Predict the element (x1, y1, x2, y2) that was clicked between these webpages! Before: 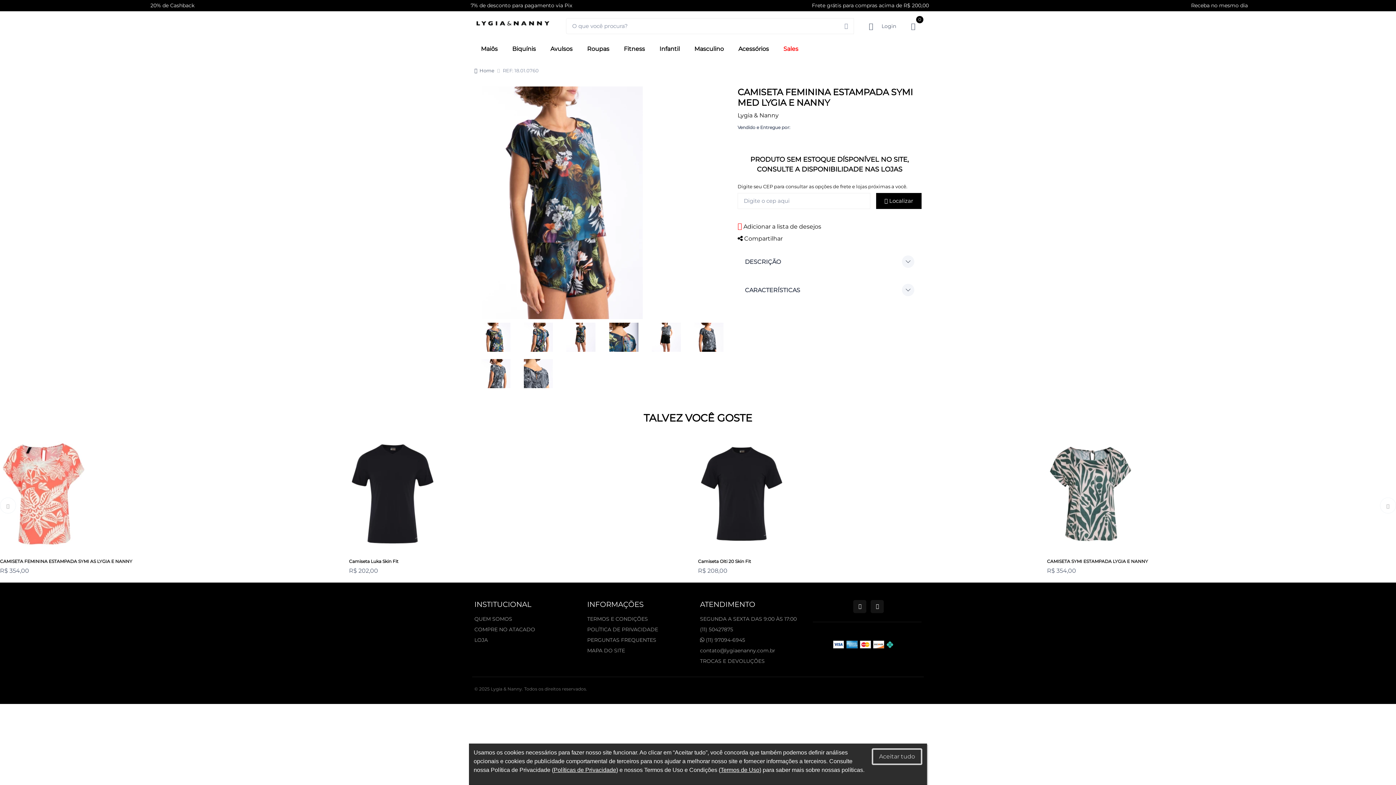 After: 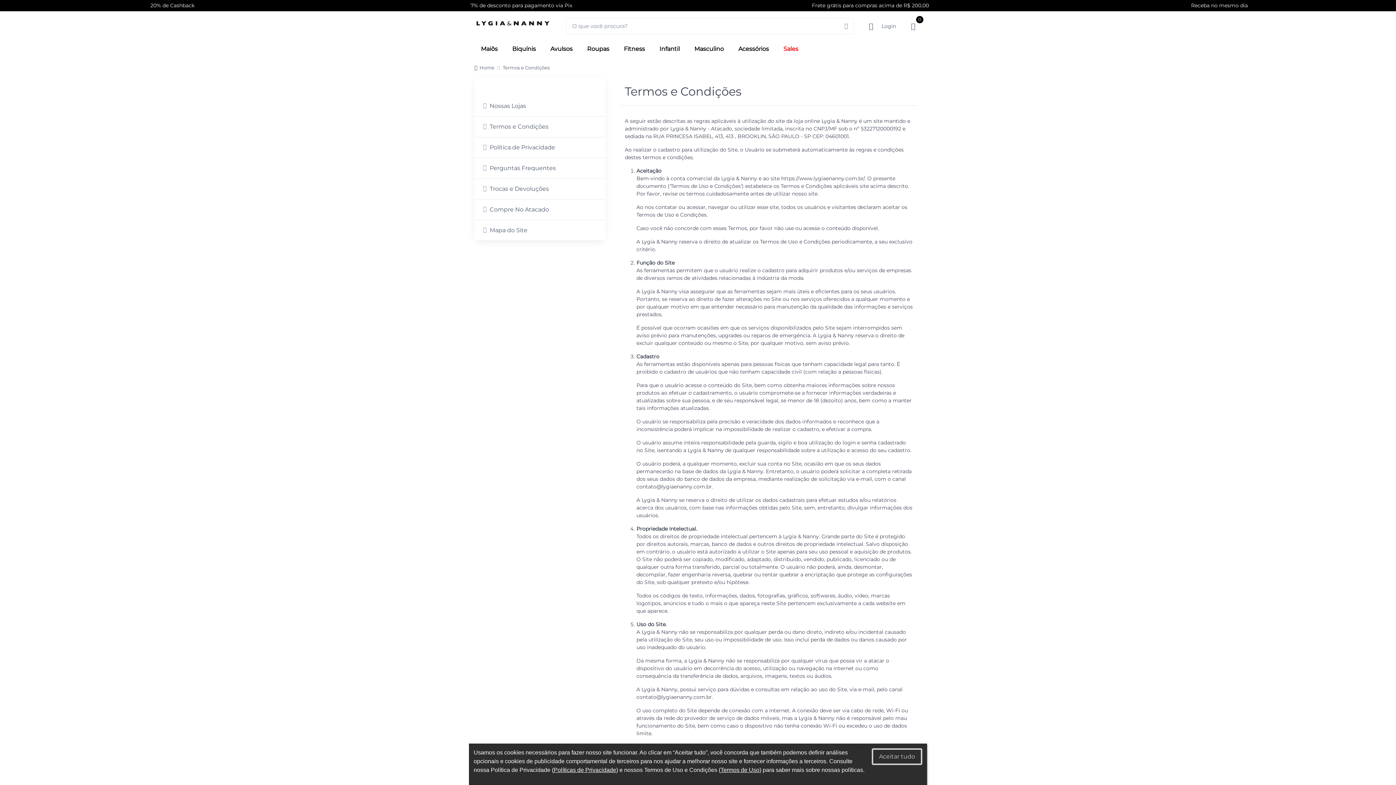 Action: label: TERMOS E CONDIÇÕES bbox: (587, 615, 696, 623)